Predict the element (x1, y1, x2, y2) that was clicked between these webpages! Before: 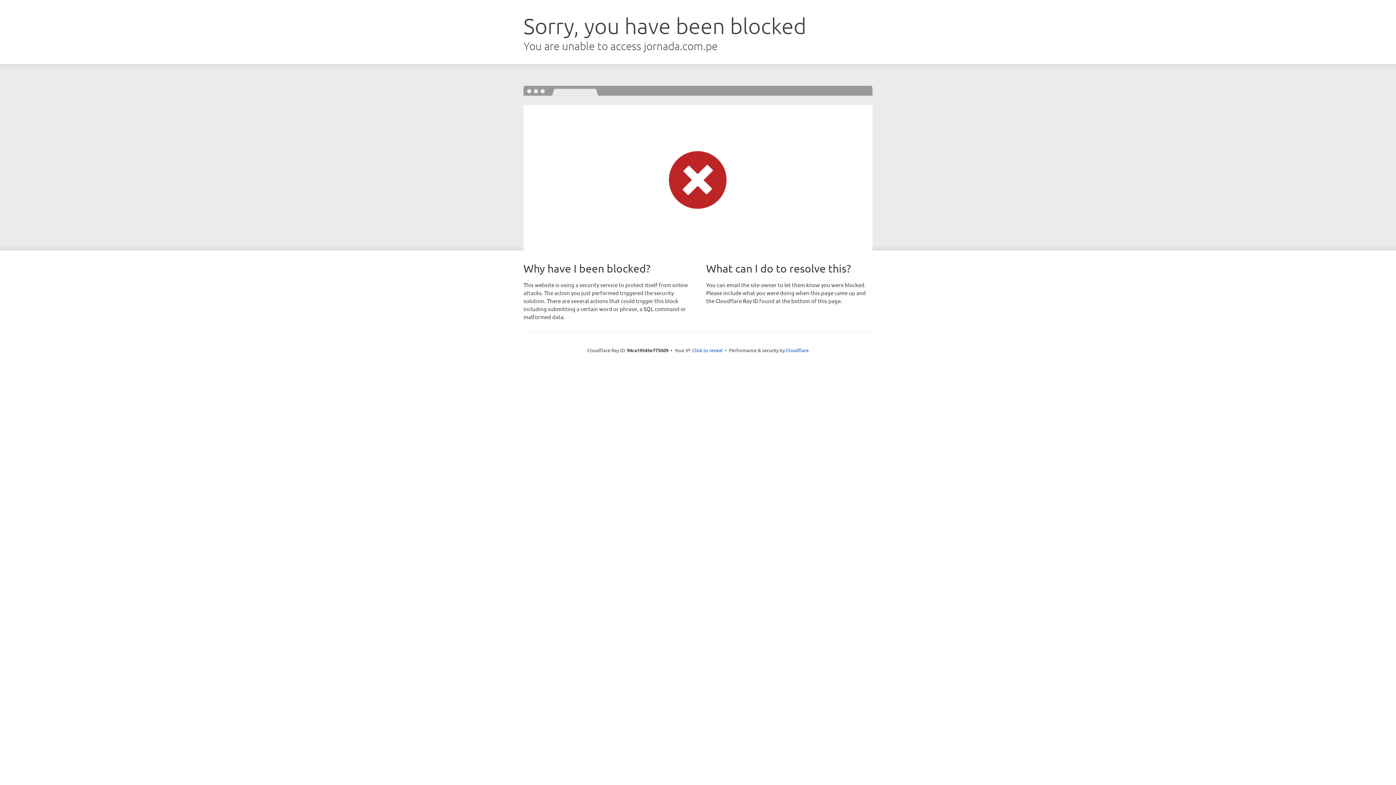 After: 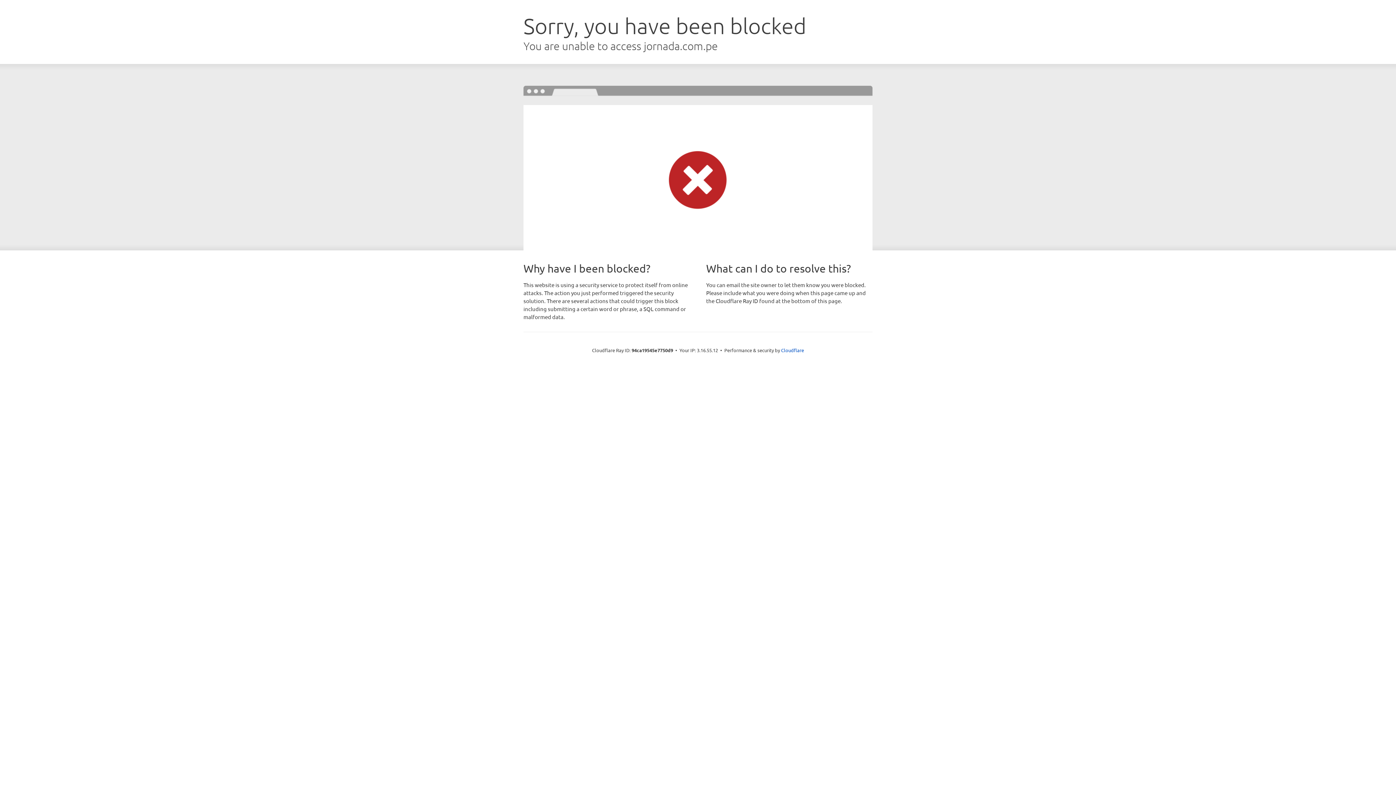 Action: label: Click to reveal bbox: (692, 346, 722, 353)